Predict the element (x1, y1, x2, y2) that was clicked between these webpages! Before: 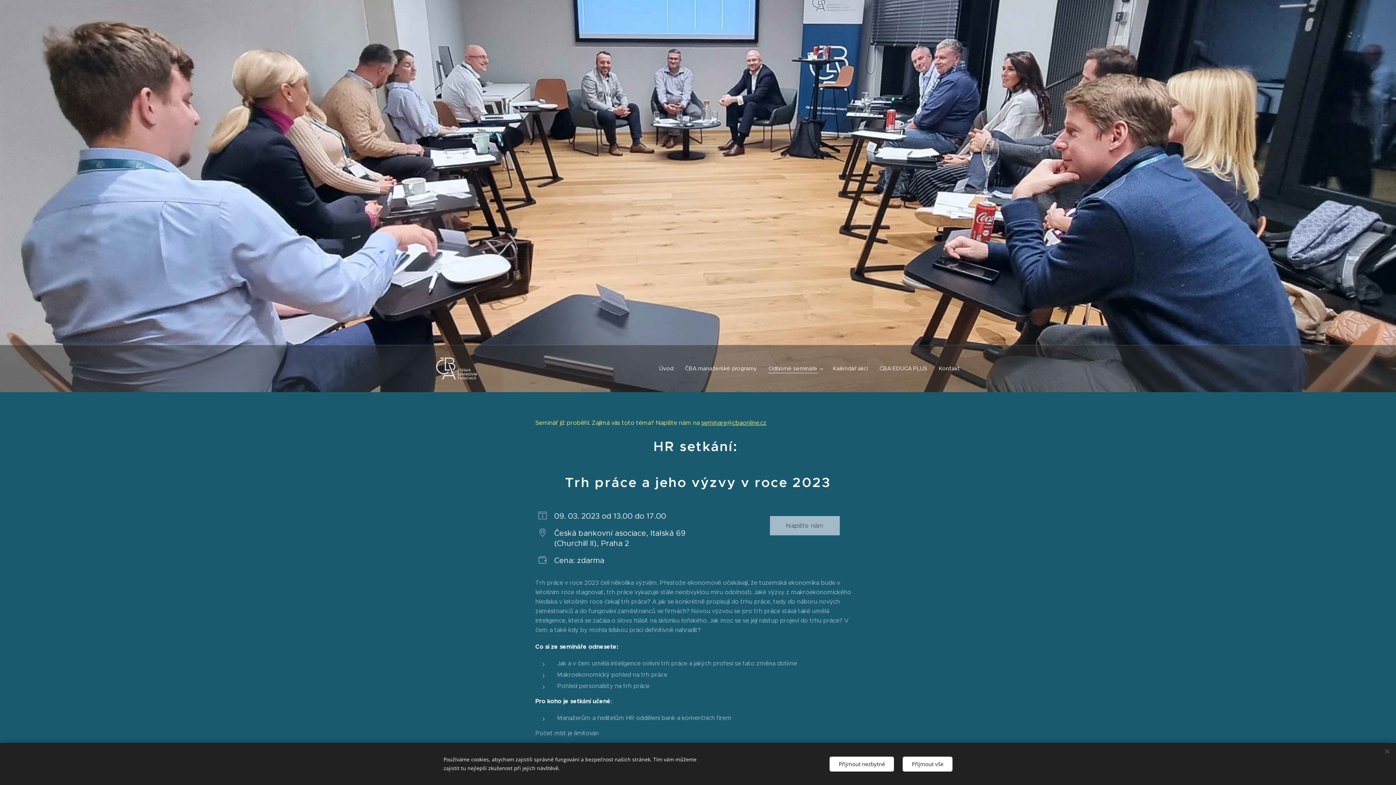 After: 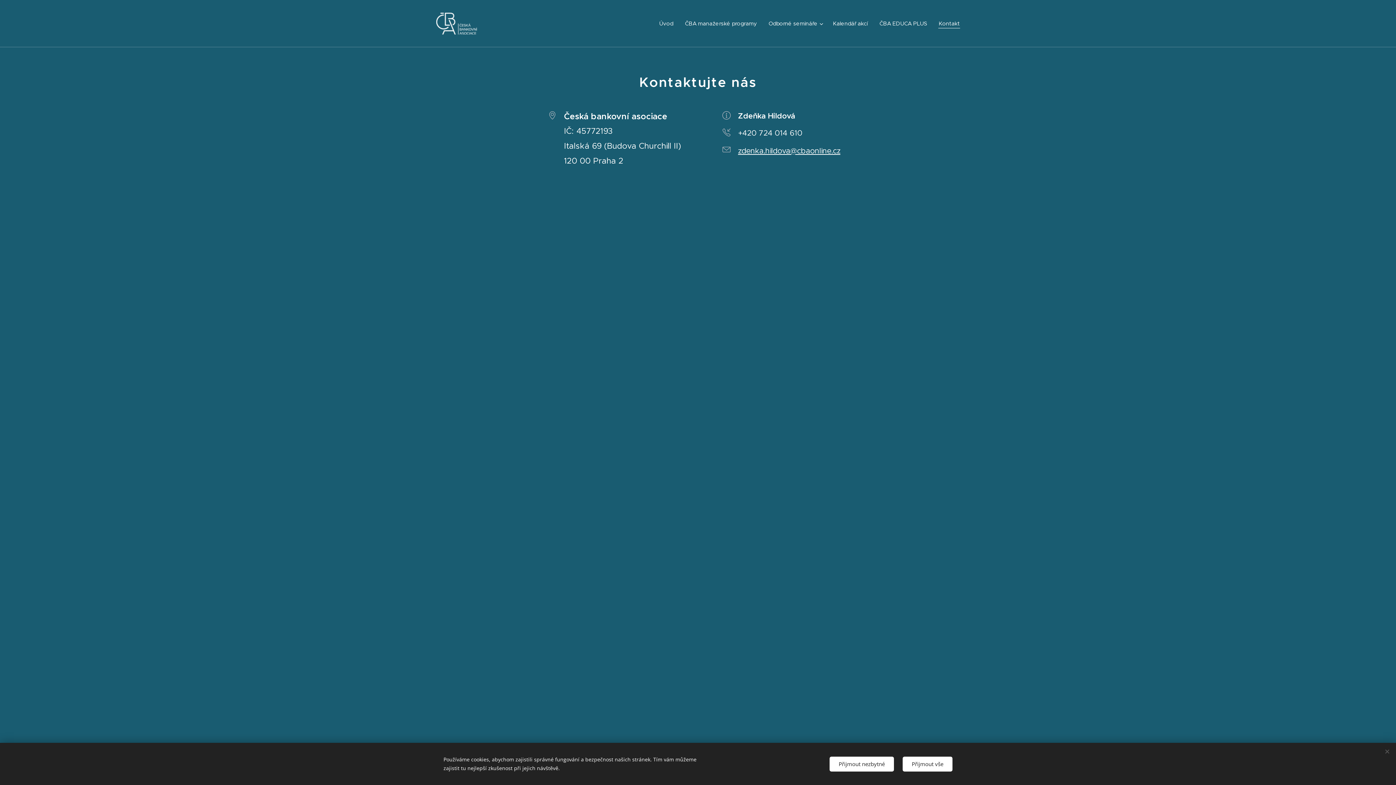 Action: label: Kontakt bbox: (933, 359, 960, 377)